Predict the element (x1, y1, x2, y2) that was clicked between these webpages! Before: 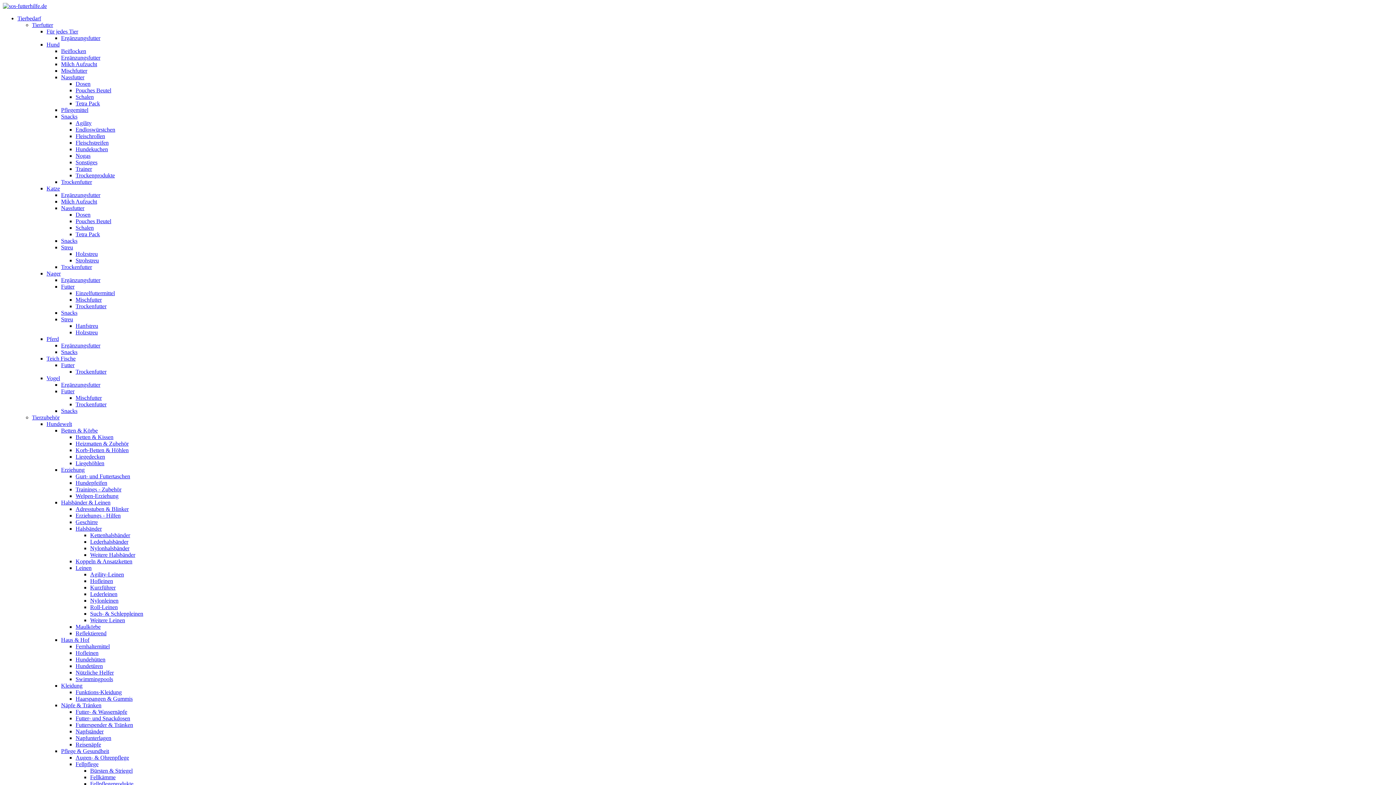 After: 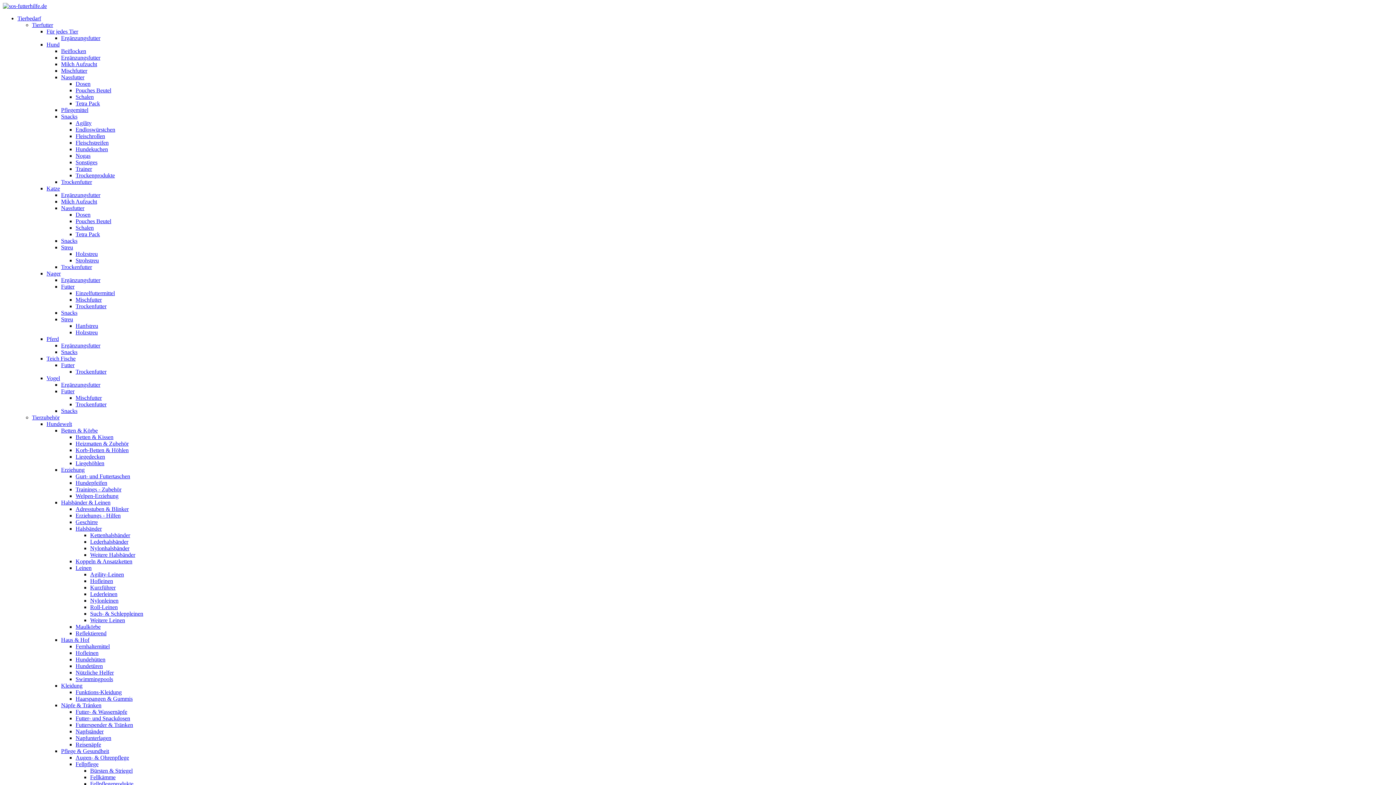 Action: label: Dosen bbox: (75, 80, 90, 86)